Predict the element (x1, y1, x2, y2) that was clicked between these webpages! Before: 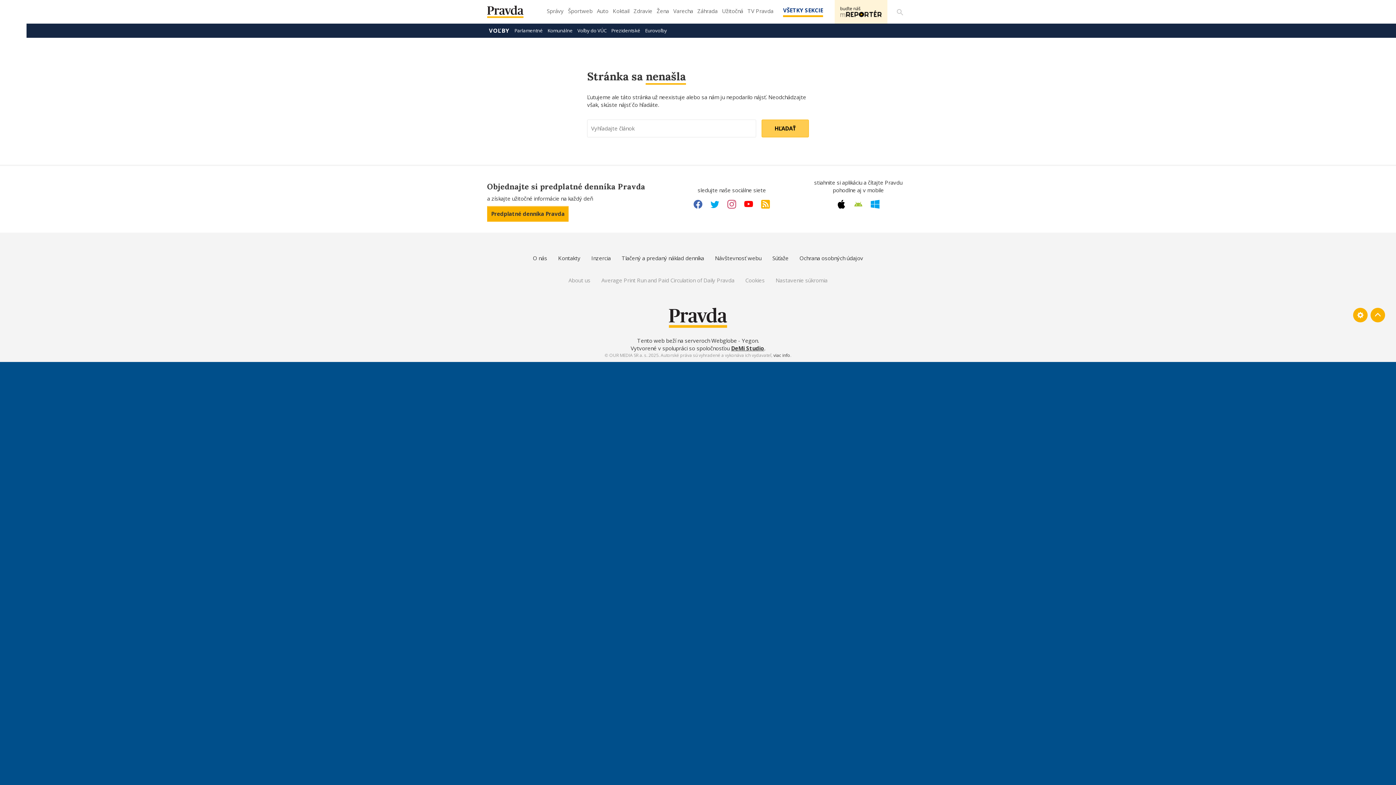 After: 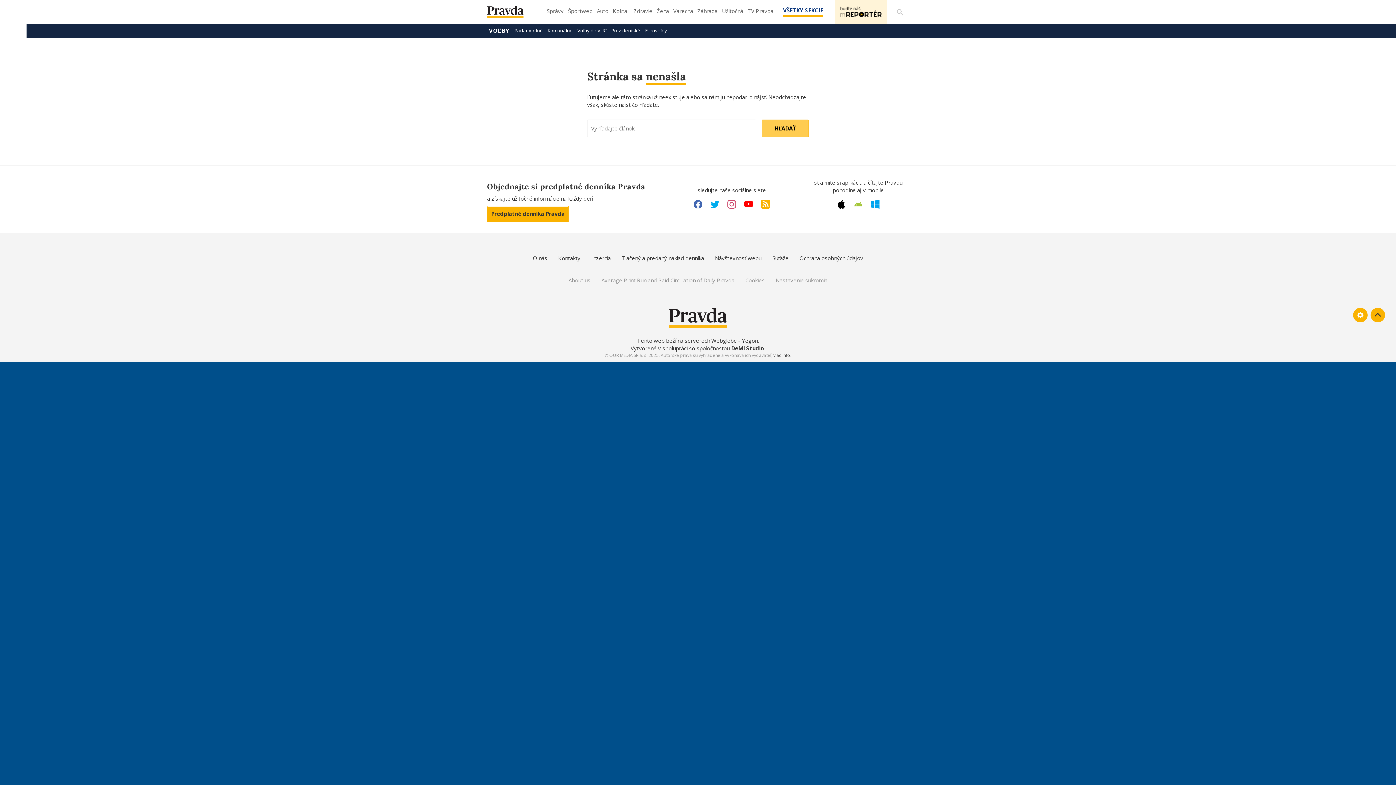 Action: bbox: (1370, 308, 1385, 322) label: Spať hore